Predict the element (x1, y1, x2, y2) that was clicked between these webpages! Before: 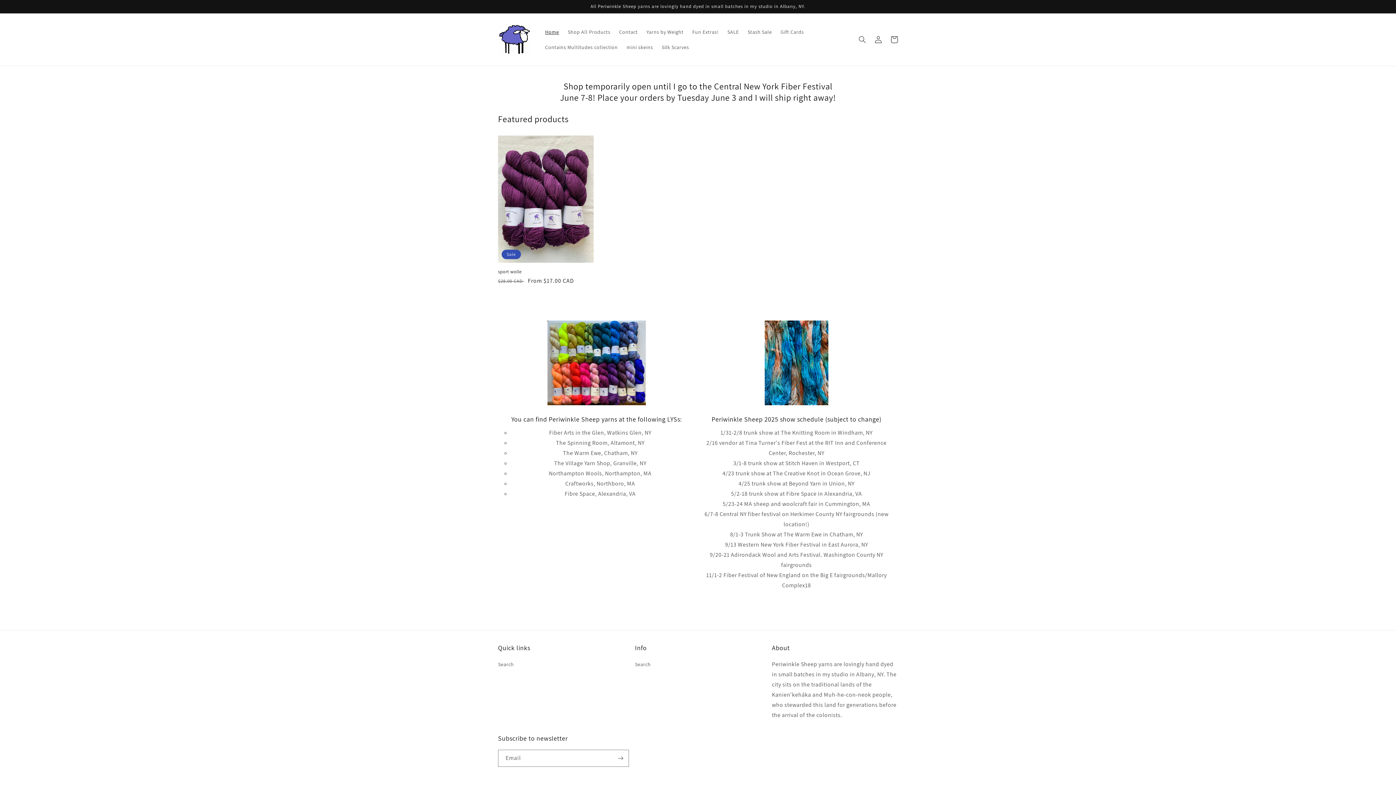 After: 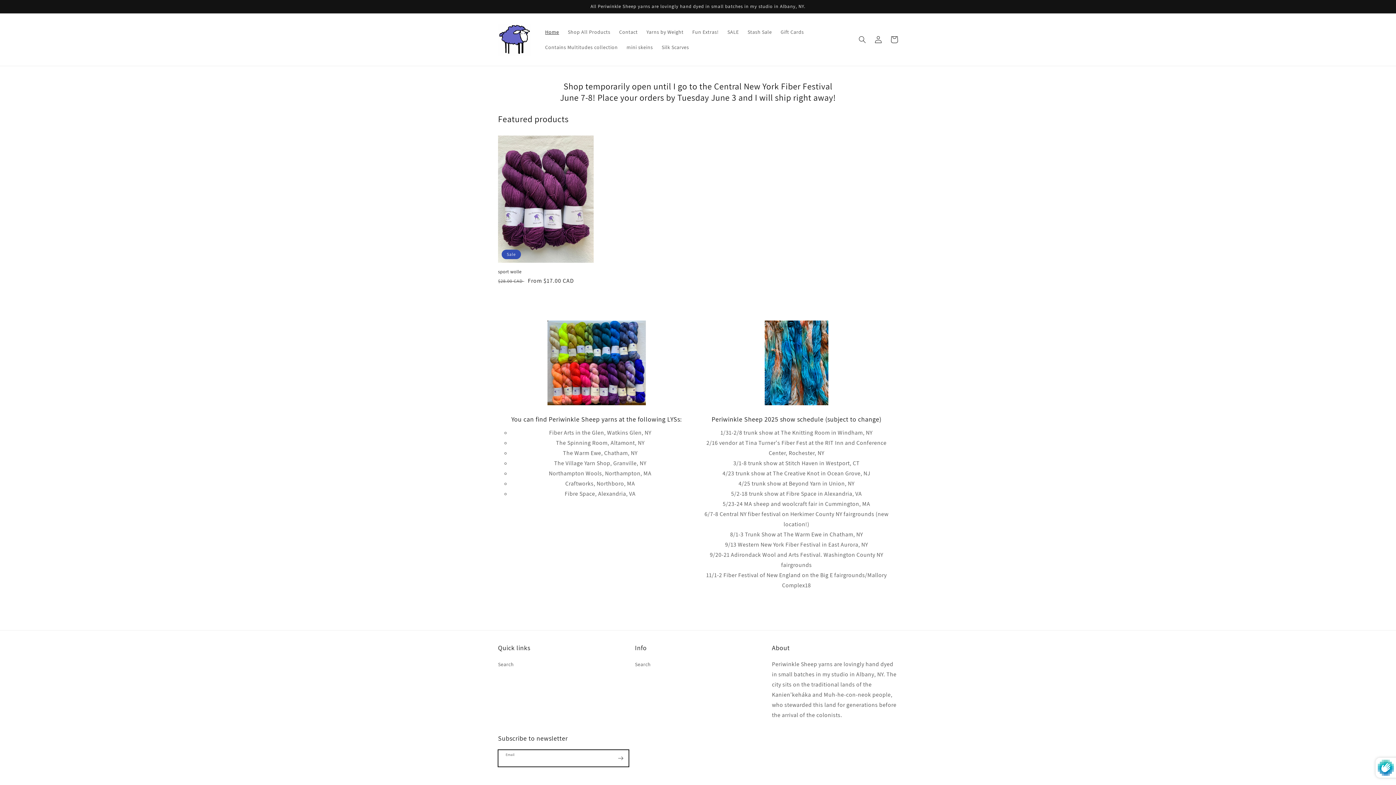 Action: bbox: (612, 750, 628, 767) label: Subscribe